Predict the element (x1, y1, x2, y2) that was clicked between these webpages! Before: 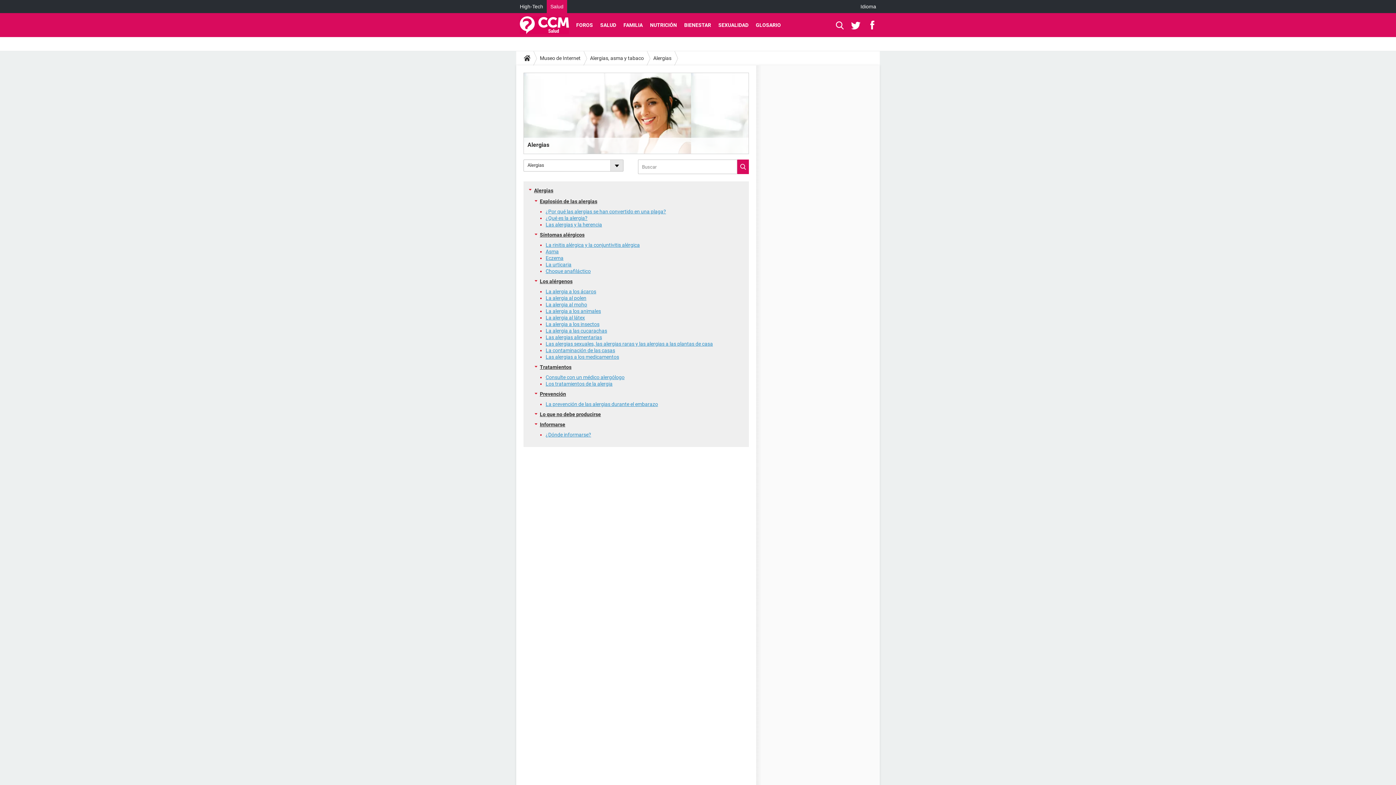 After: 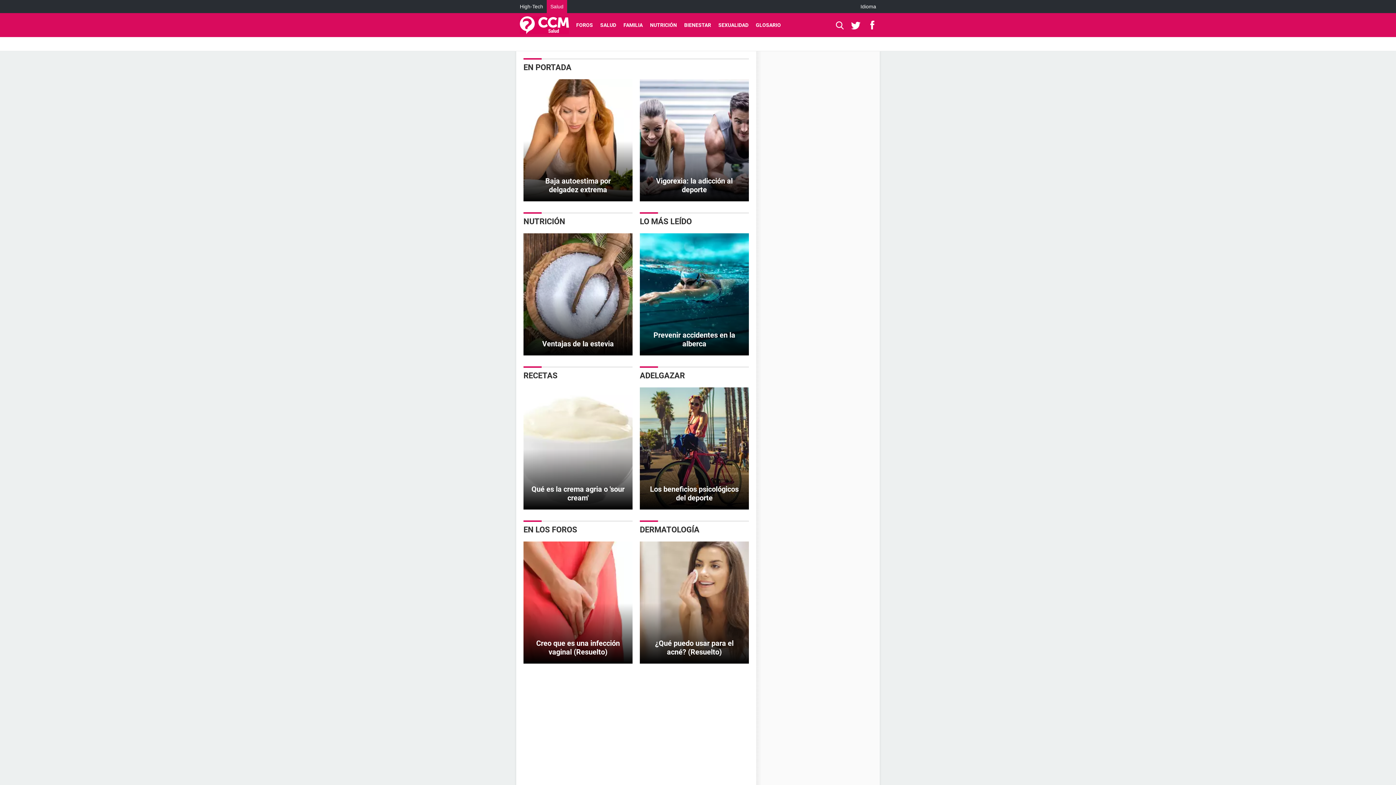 Action: bbox: (520, 13, 569, 37)